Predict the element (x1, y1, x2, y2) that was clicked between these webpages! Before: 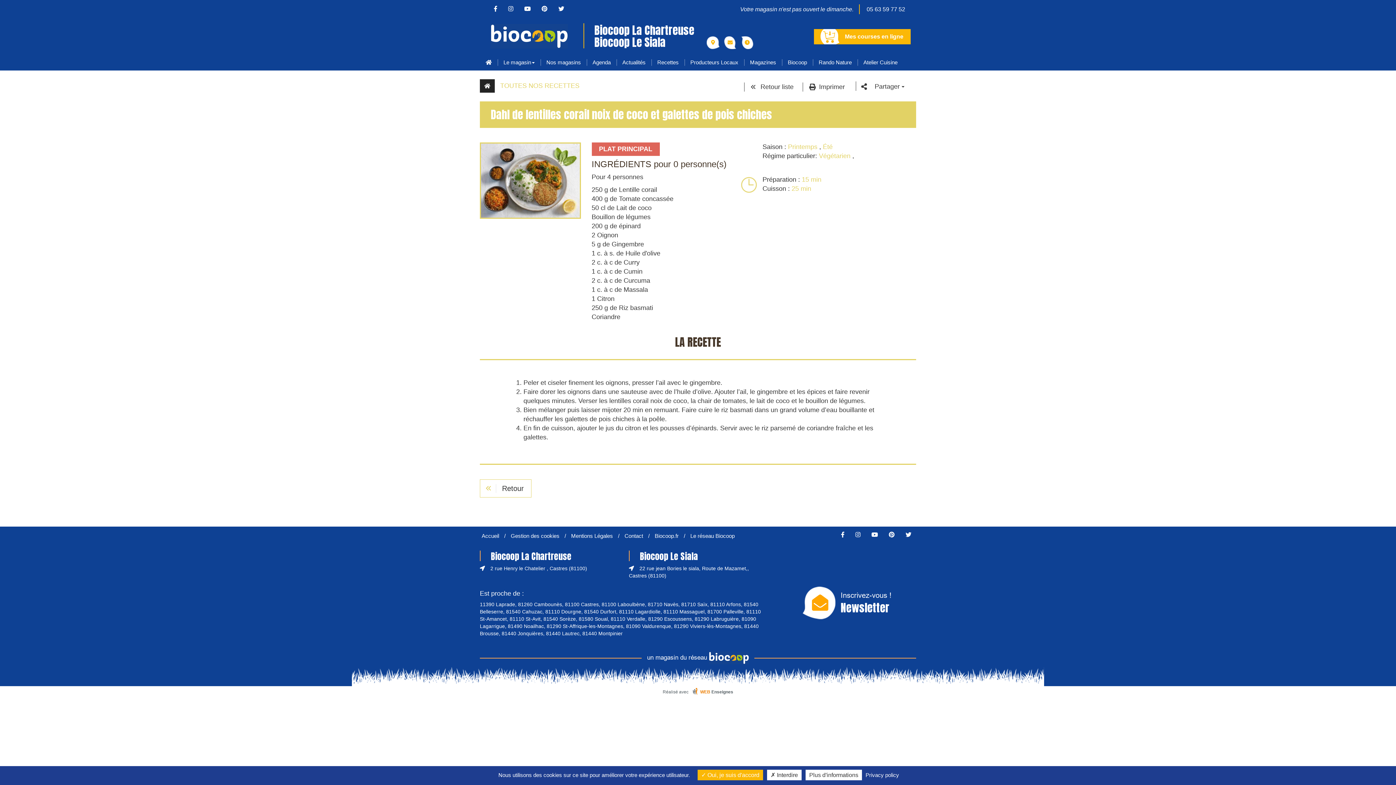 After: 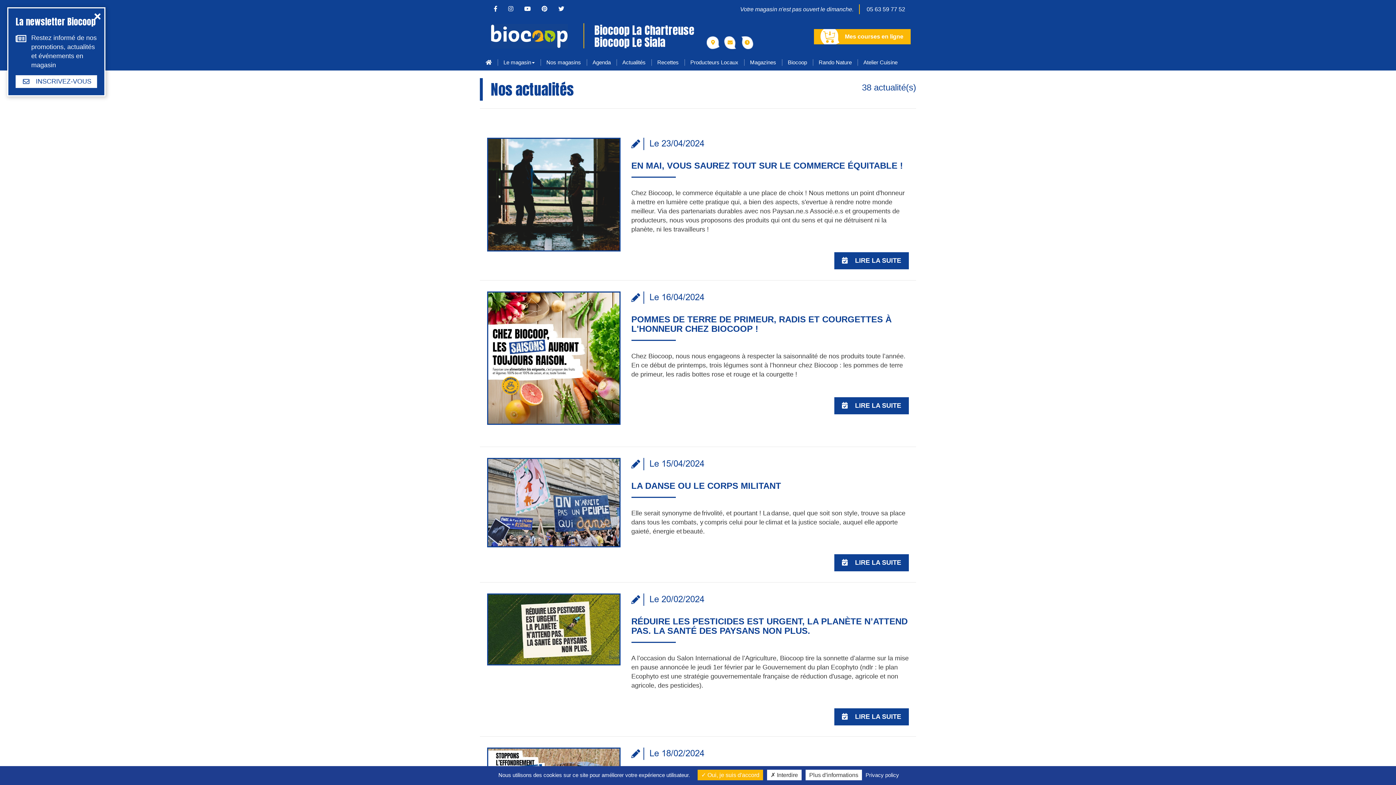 Action: label: Actualités bbox: (616, 54, 651, 70)